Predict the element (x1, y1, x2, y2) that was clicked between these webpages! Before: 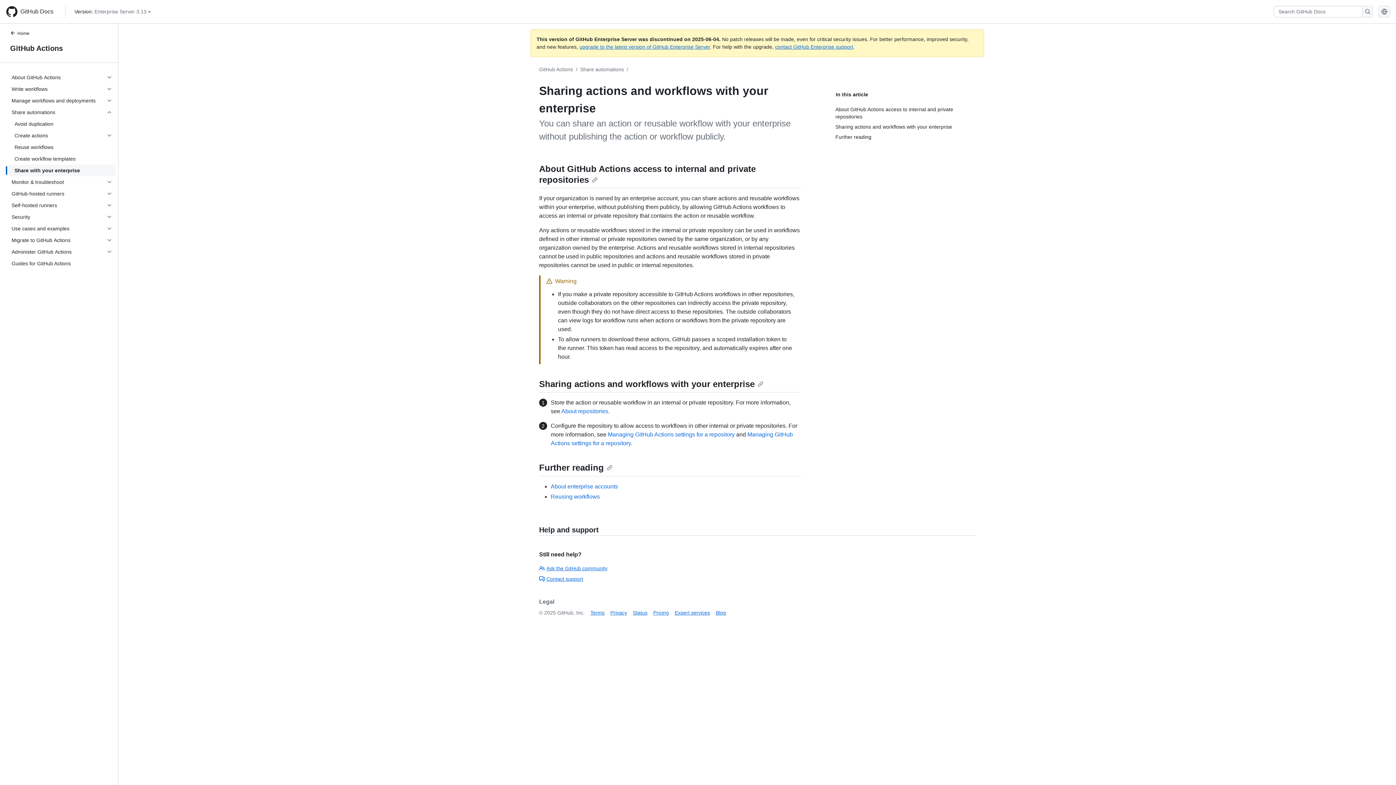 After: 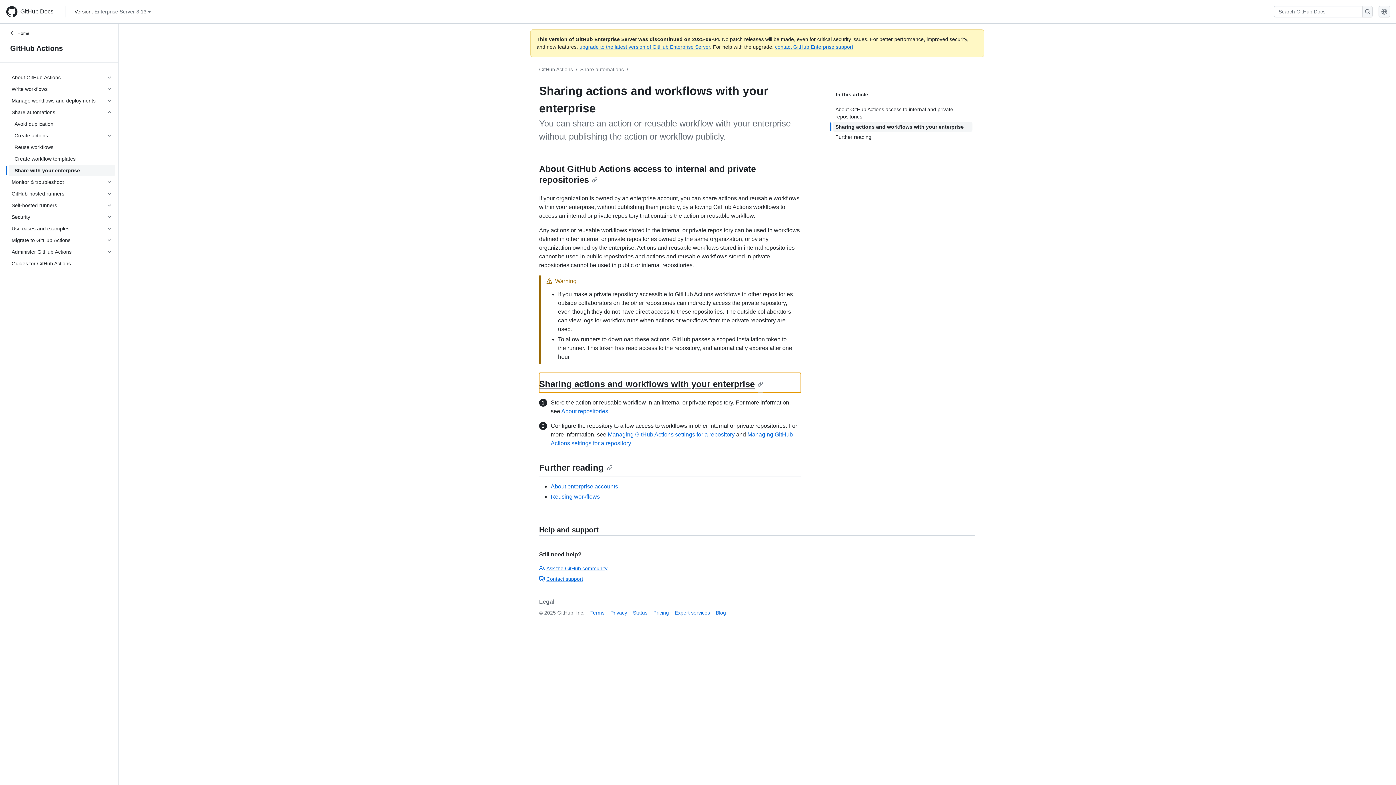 Action: label: Sharing actions and workflows with your enterprise bbox: (539, 379, 763, 389)